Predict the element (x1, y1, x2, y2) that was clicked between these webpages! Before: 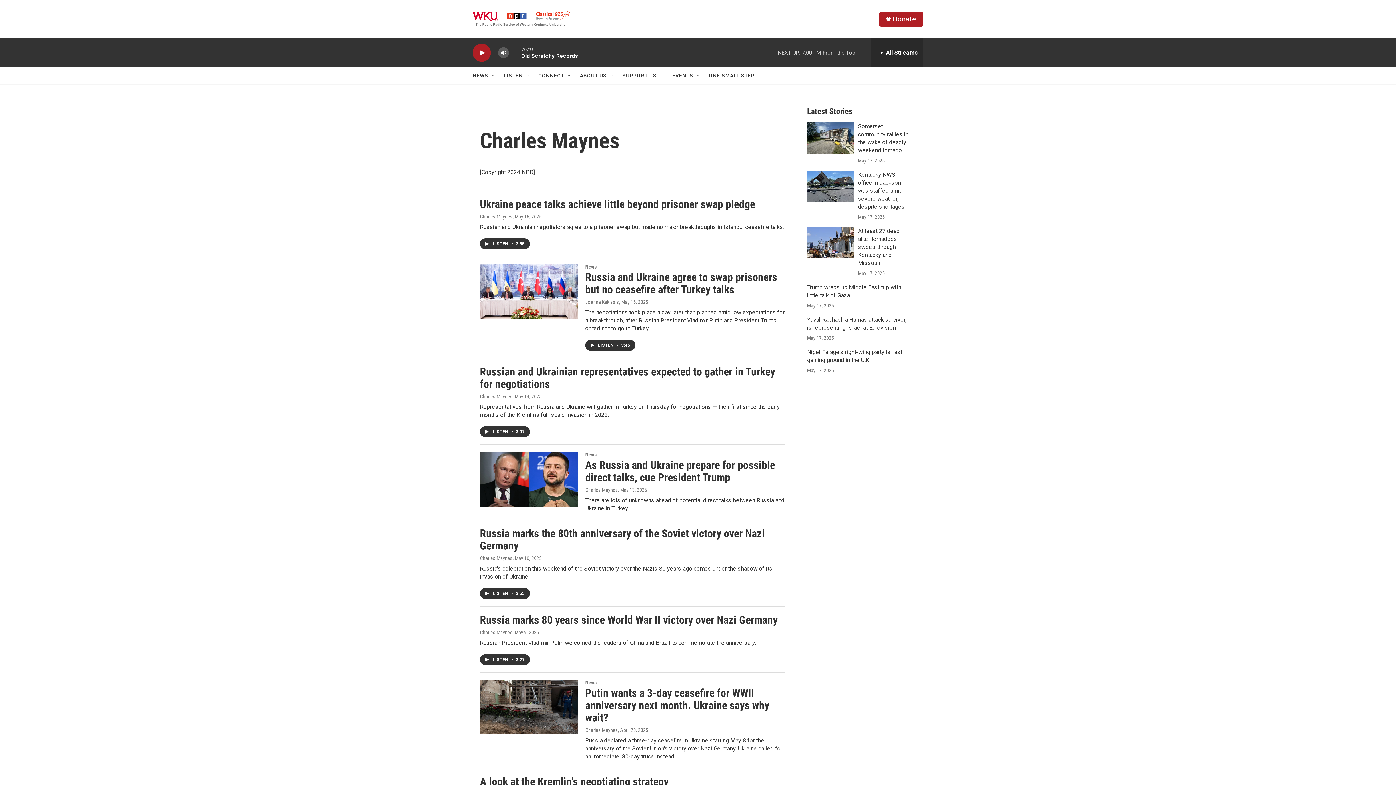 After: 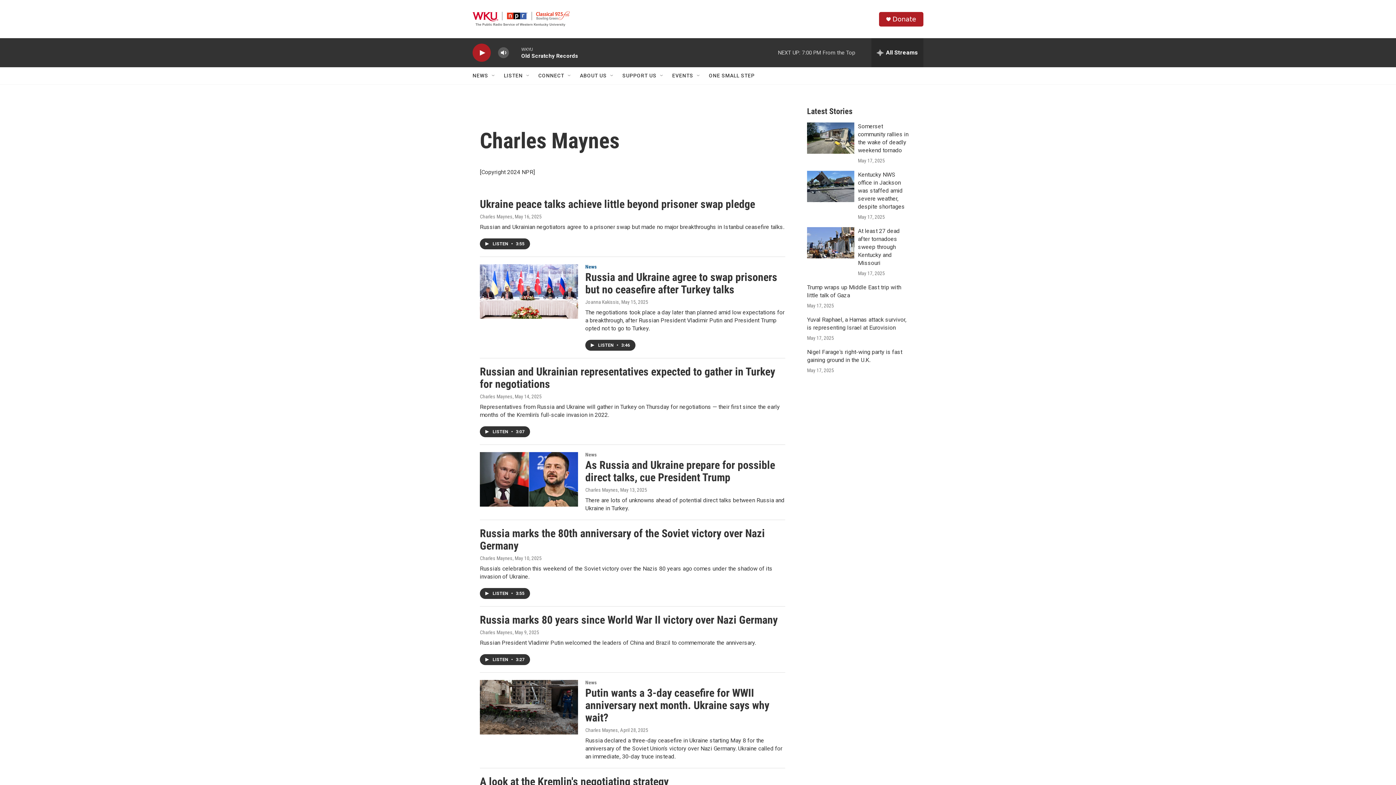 Action: bbox: (585, 264, 596, 269) label: News